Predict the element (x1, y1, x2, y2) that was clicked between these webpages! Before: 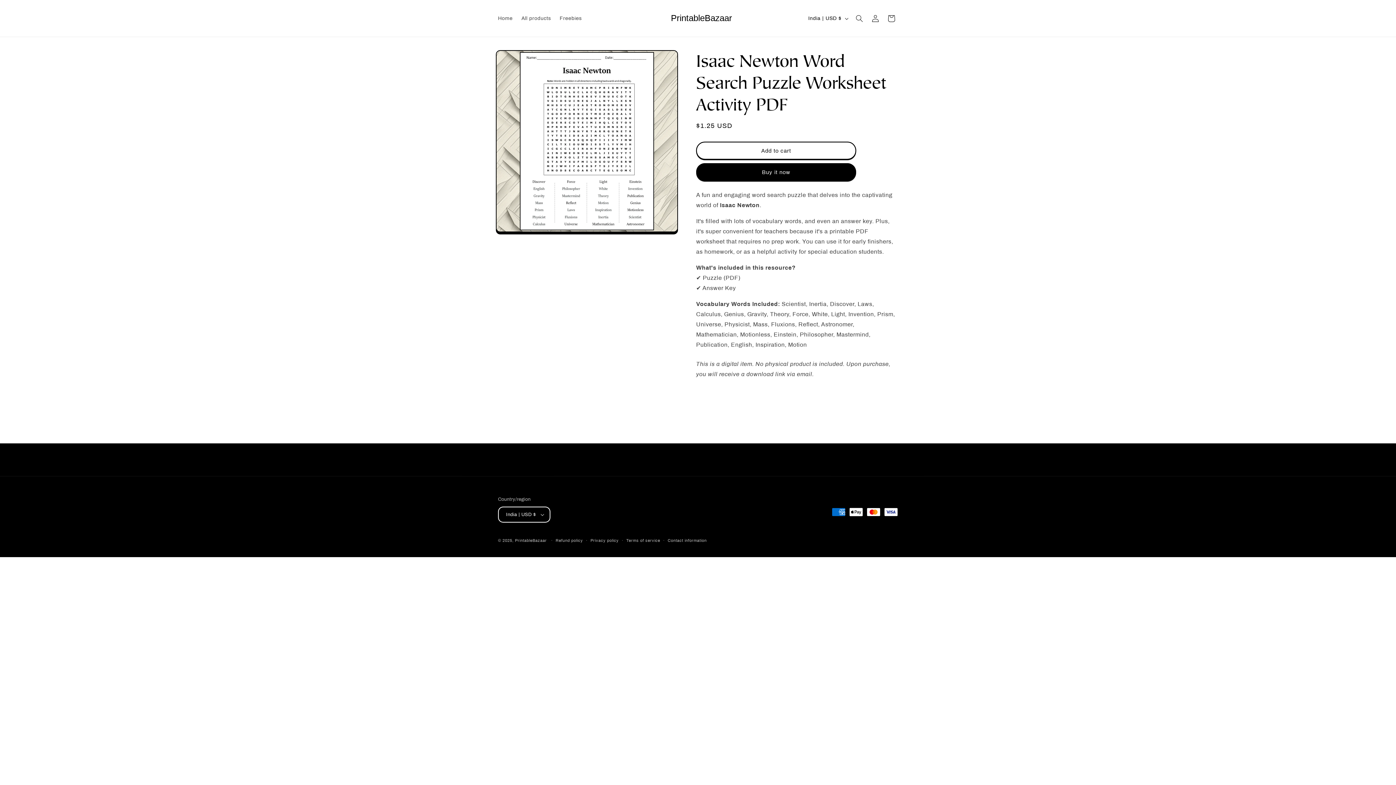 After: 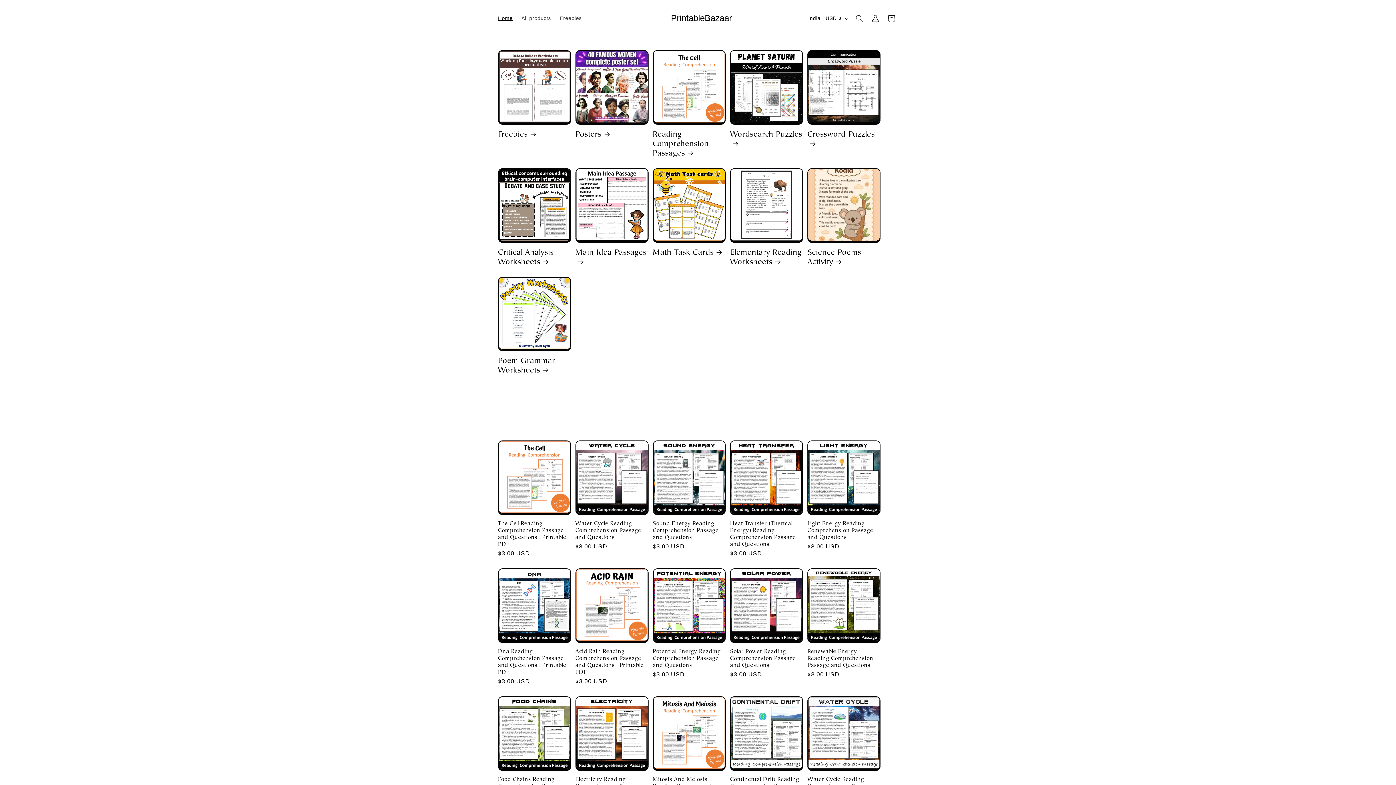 Action: bbox: (653, 7, 742, 29)